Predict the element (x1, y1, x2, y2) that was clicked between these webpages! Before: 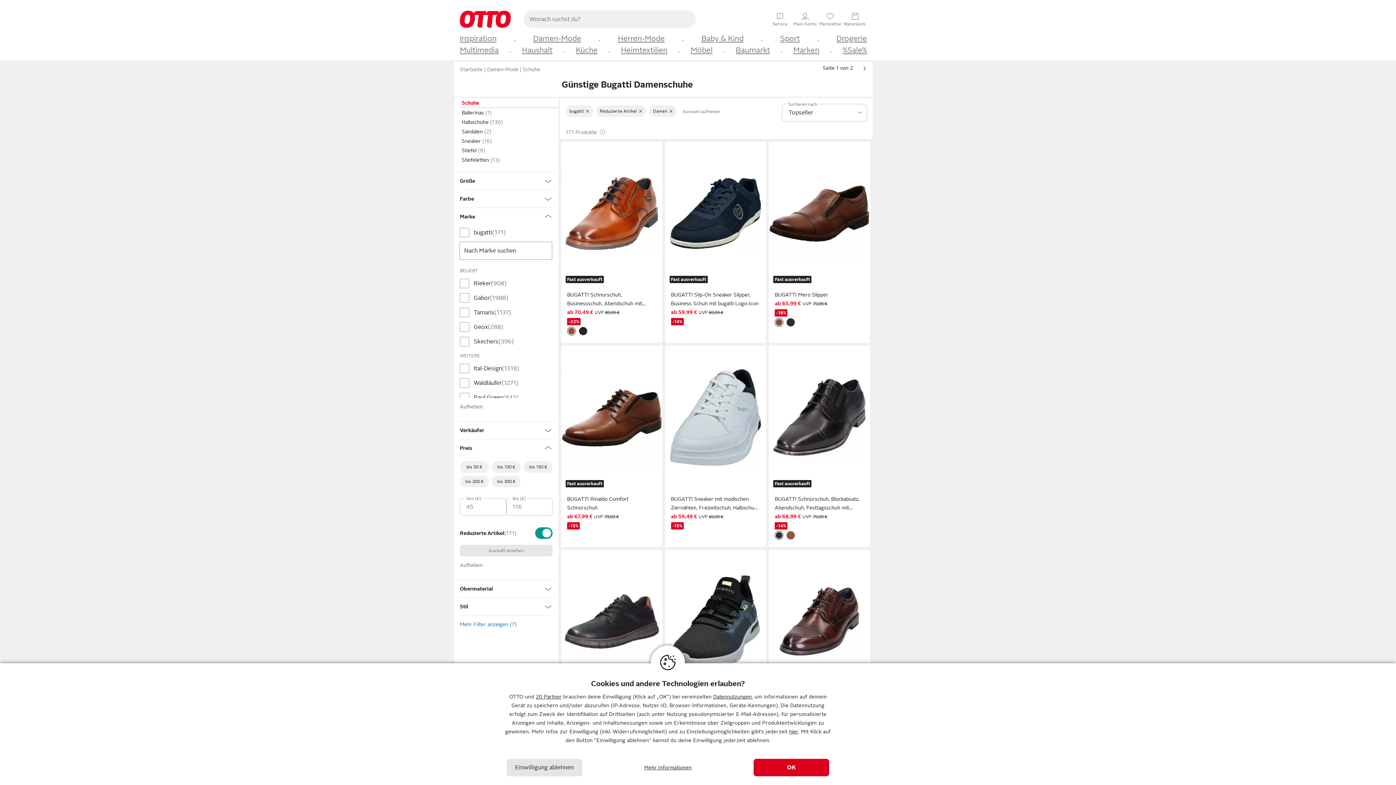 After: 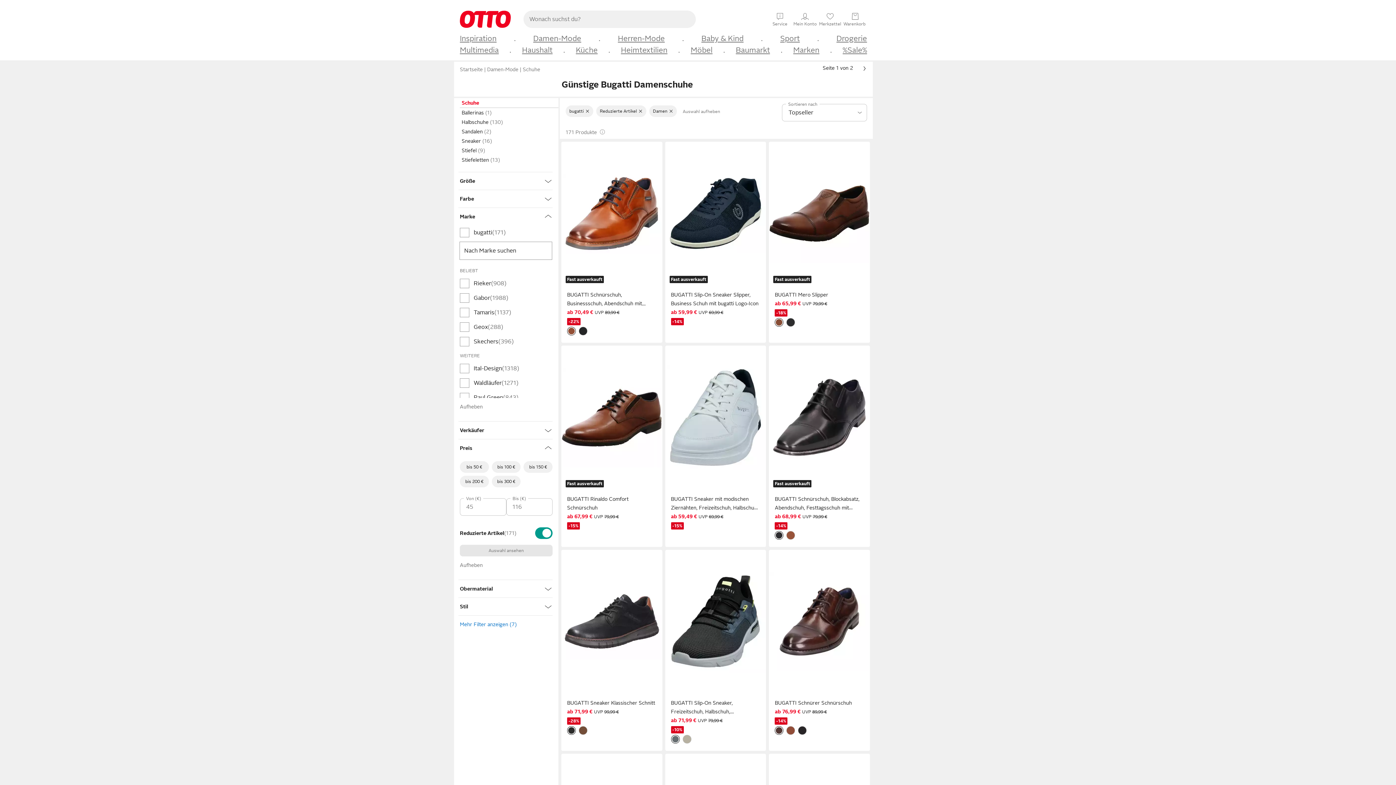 Action: label: Einwilligung ablehnen bbox: (506, 759, 582, 776)